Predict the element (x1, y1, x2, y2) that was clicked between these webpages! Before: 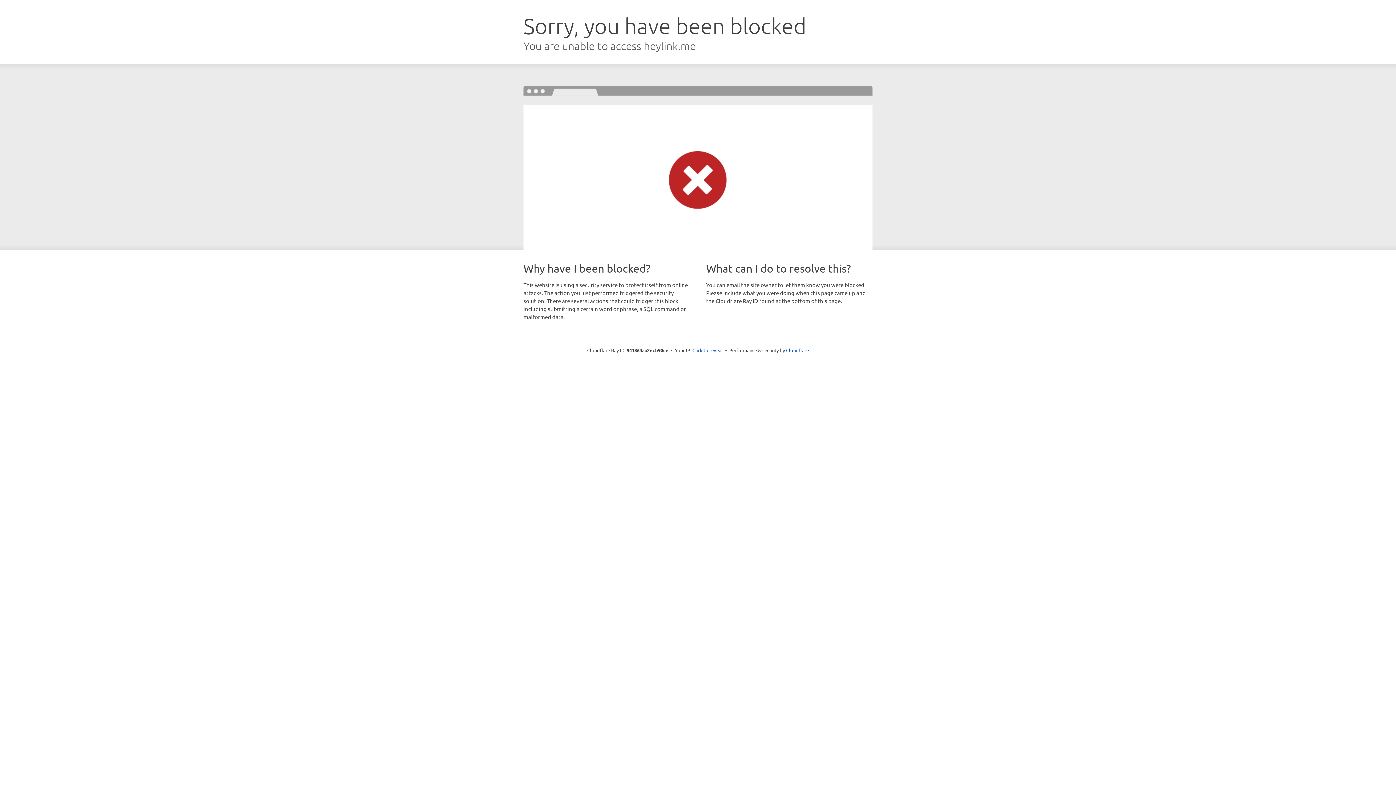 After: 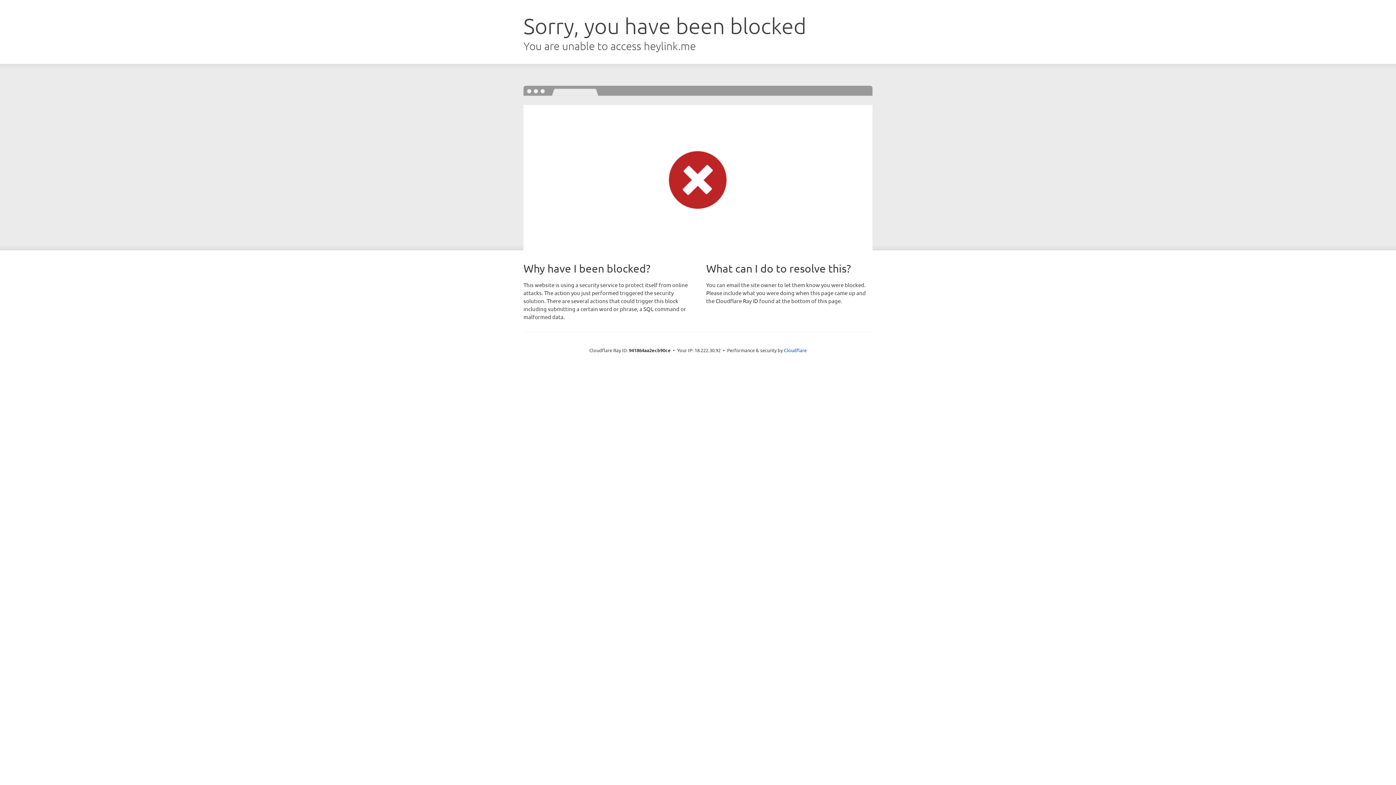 Action: bbox: (692, 346, 723, 353) label: Click to reveal